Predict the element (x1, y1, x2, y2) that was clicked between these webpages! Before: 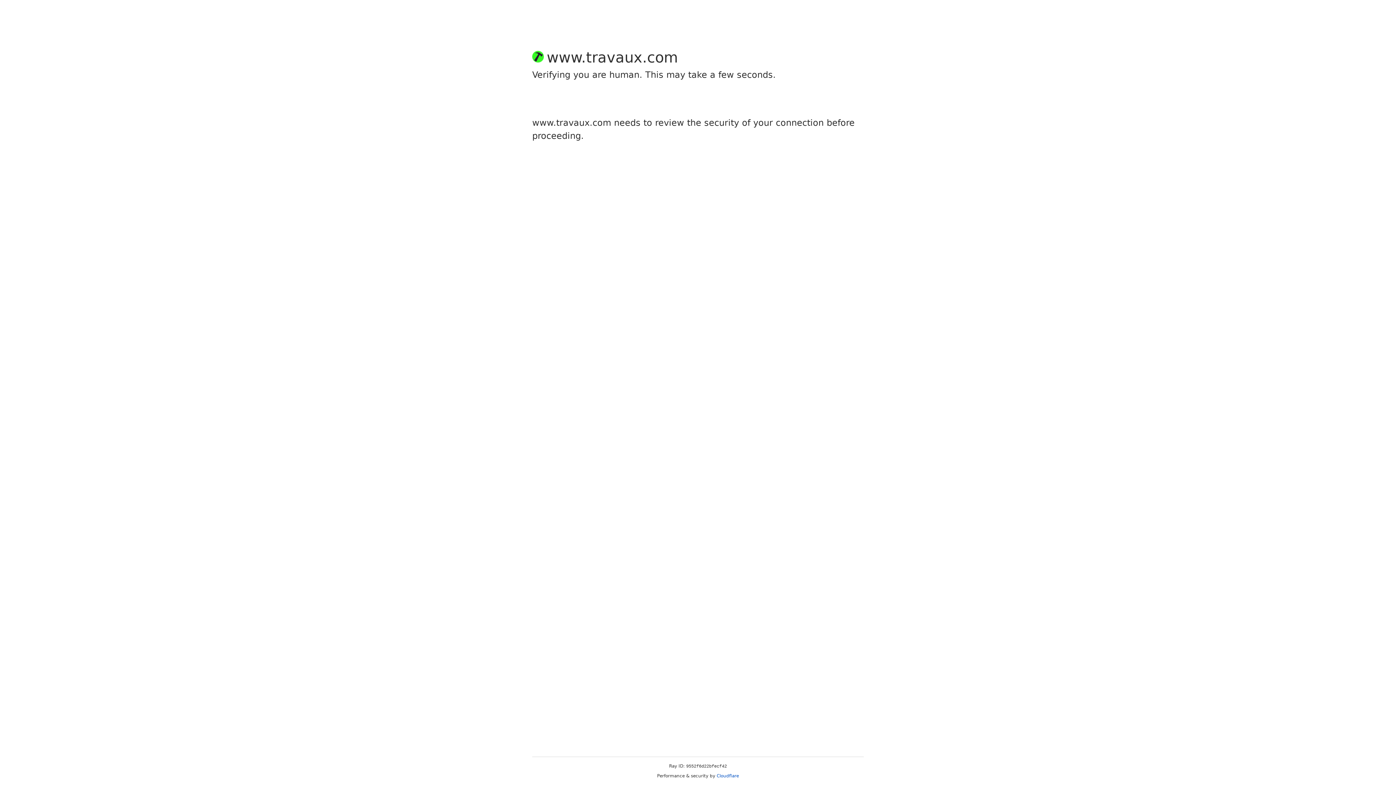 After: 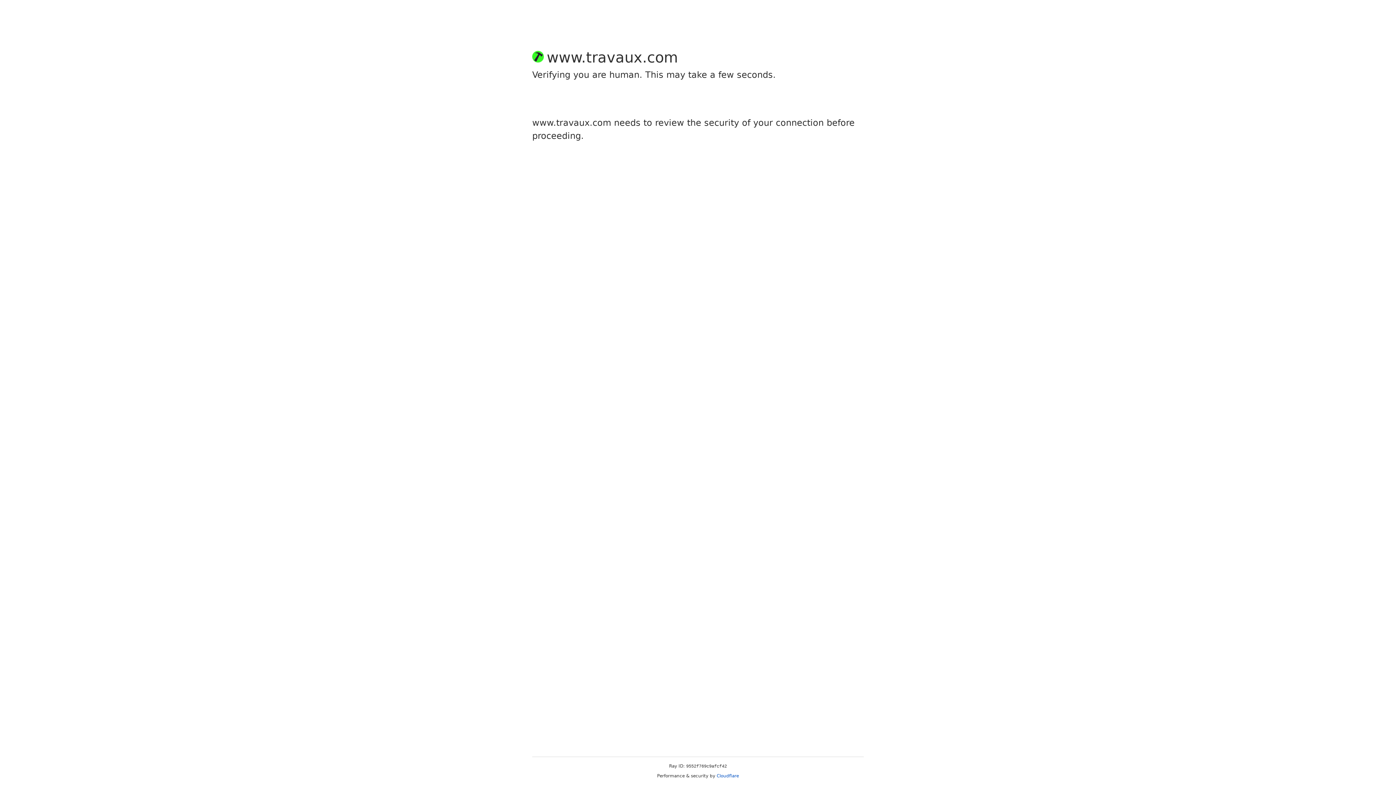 Action: bbox: (716, 773, 739, 778) label: Cloudflare